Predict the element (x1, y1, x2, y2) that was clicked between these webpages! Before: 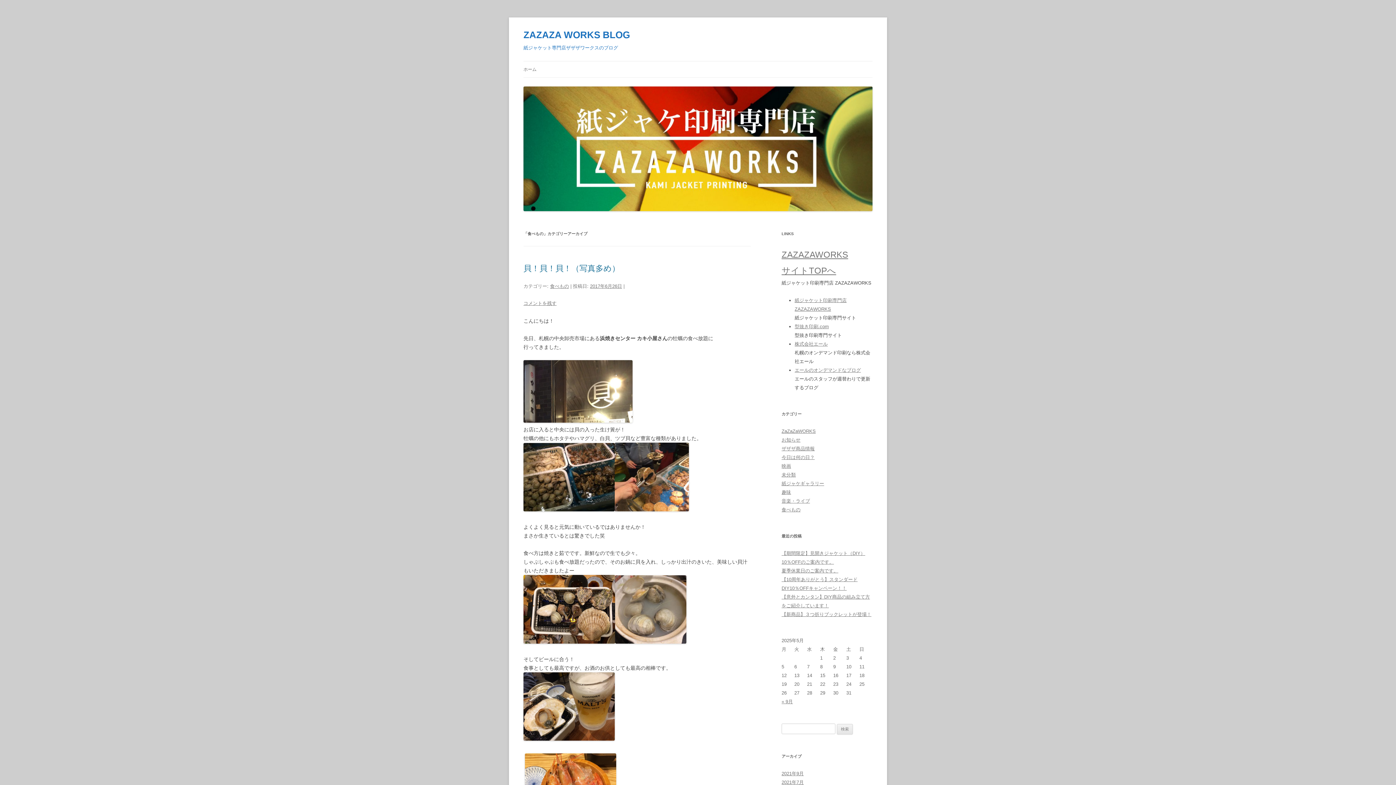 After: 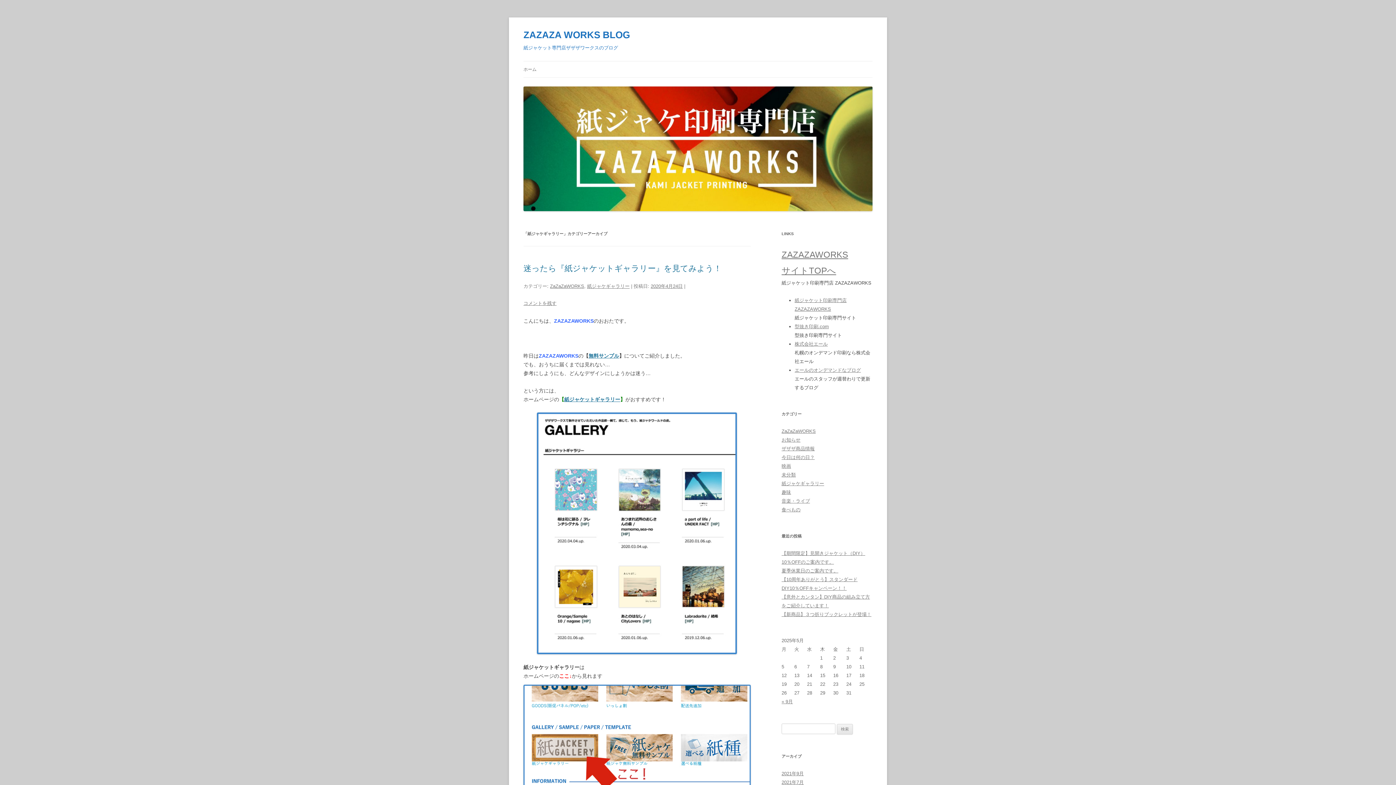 Action: bbox: (781, 481, 824, 486) label: 紙ジャケギャラリー